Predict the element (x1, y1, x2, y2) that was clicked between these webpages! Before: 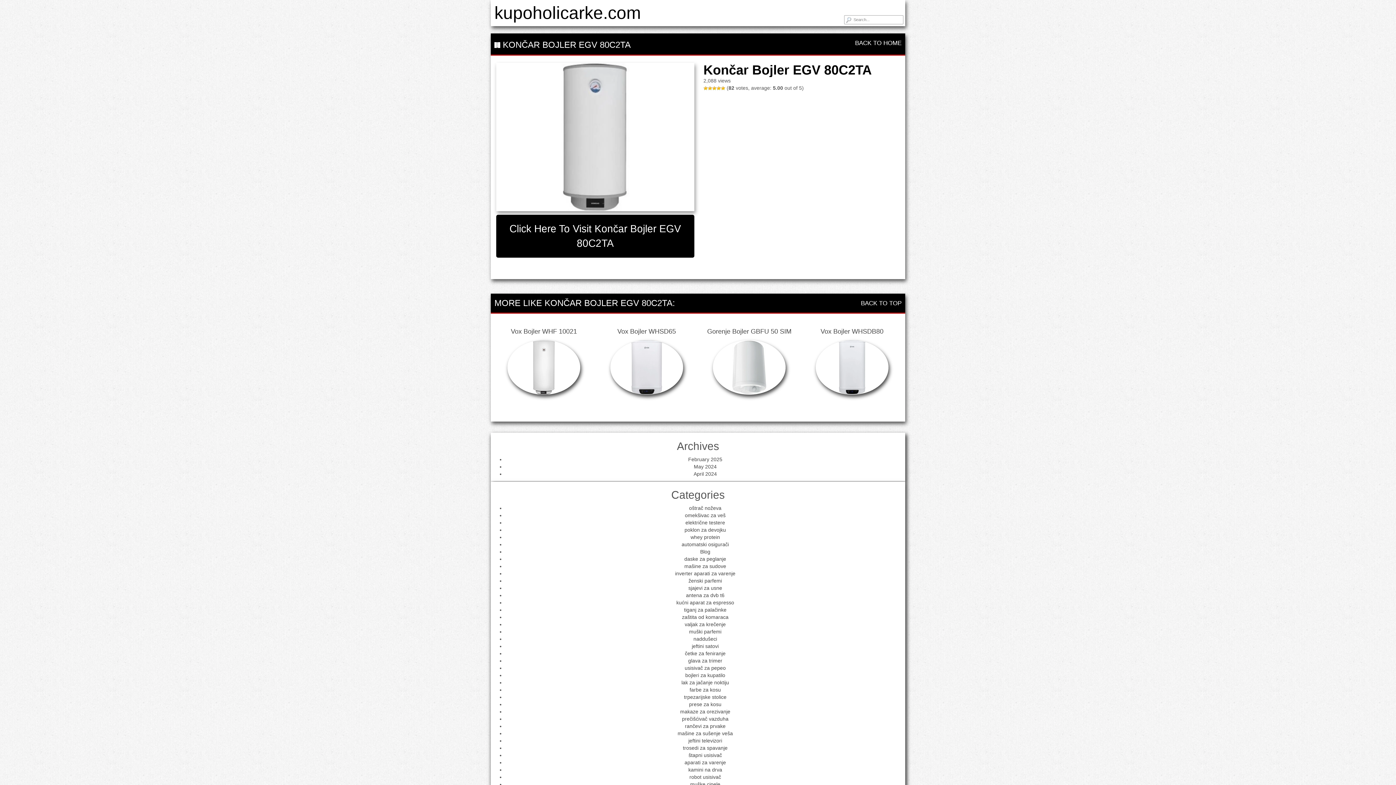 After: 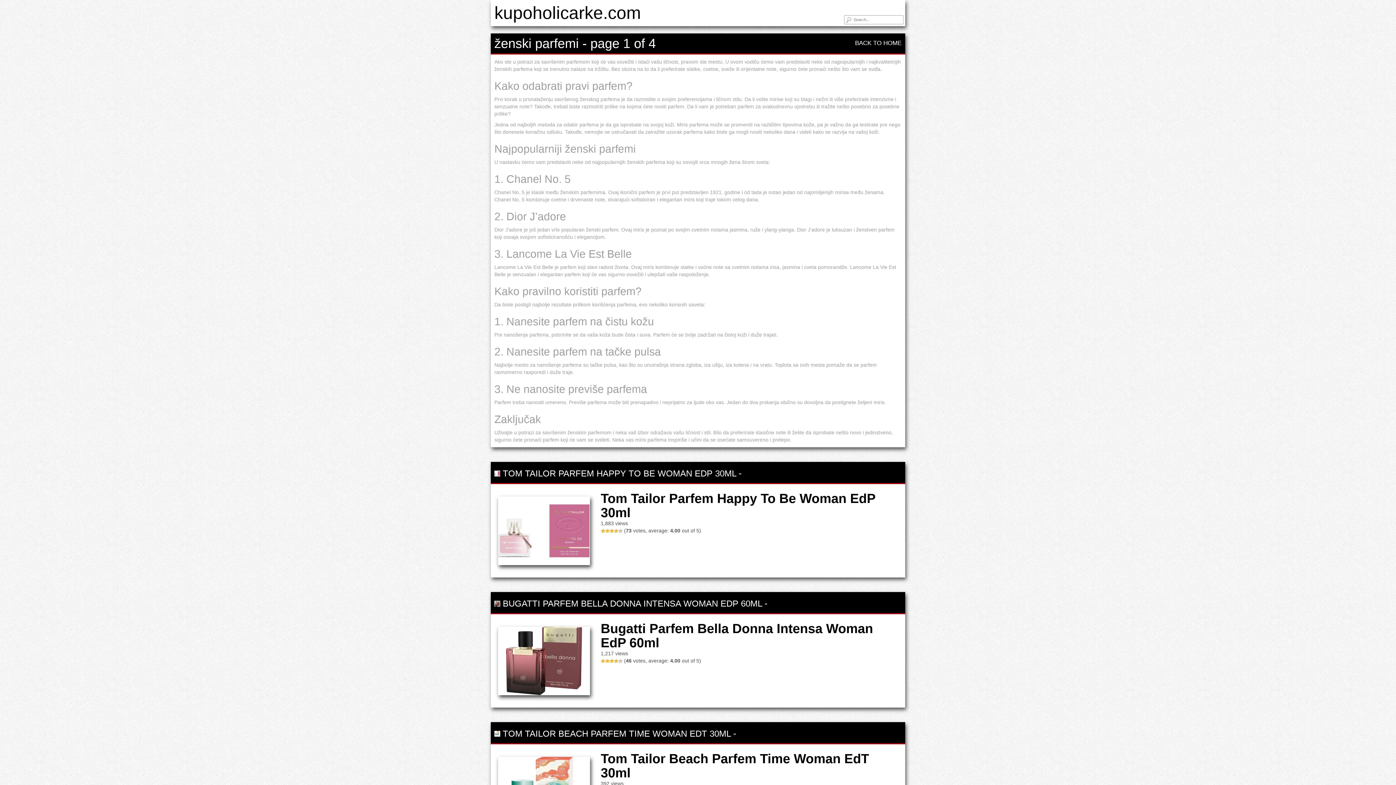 Action: bbox: (688, 578, 722, 584) label: ženski parfemi